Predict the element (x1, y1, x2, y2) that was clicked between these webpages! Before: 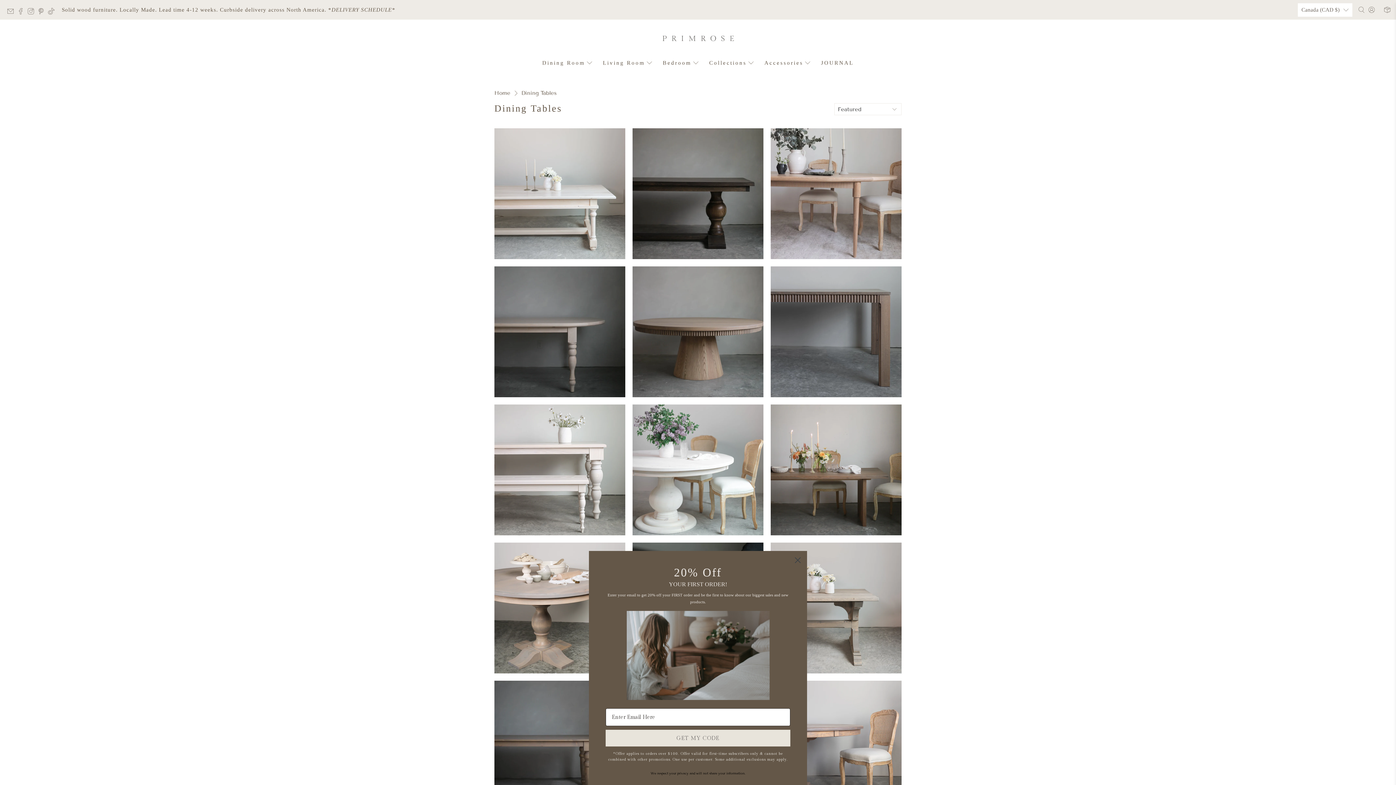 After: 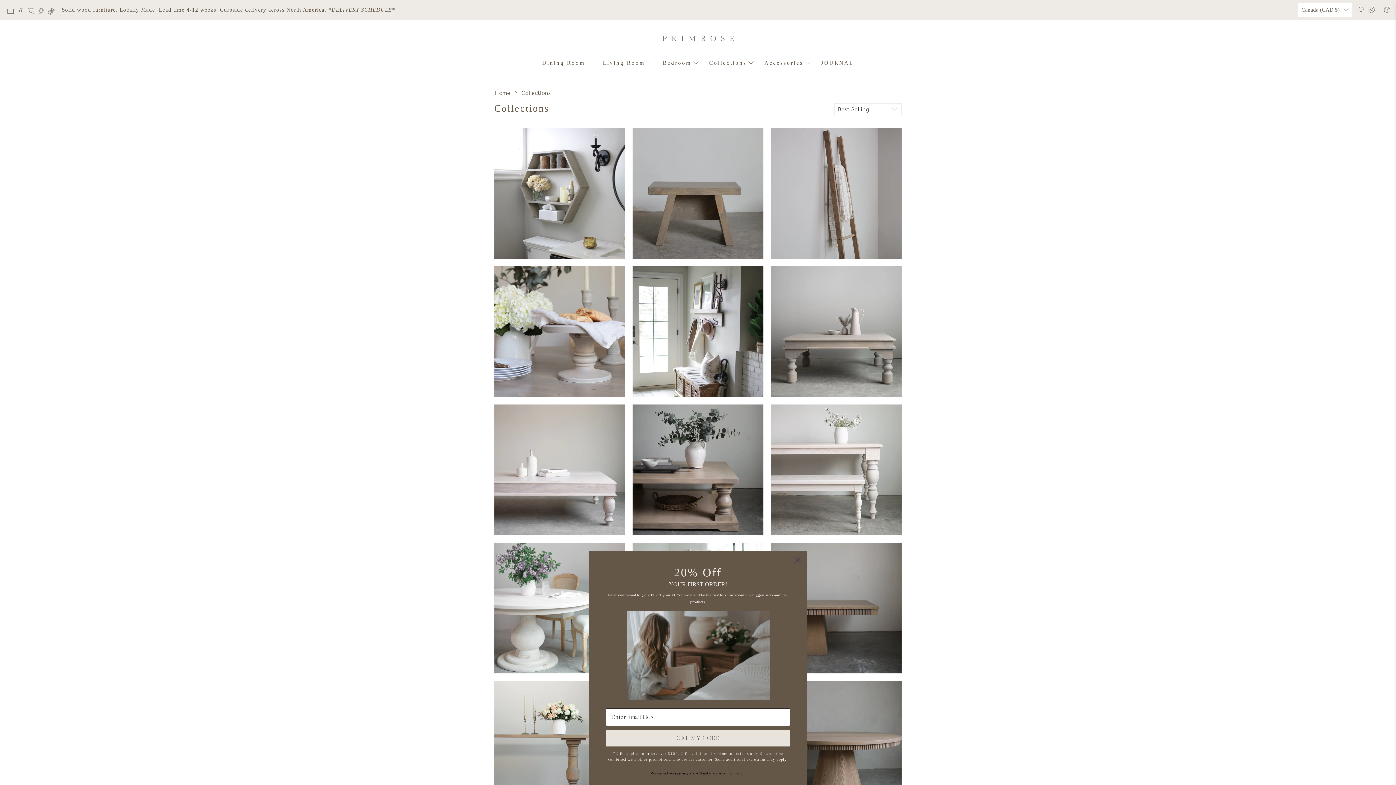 Action: bbox: (705, 53, 760, 72) label: Collections